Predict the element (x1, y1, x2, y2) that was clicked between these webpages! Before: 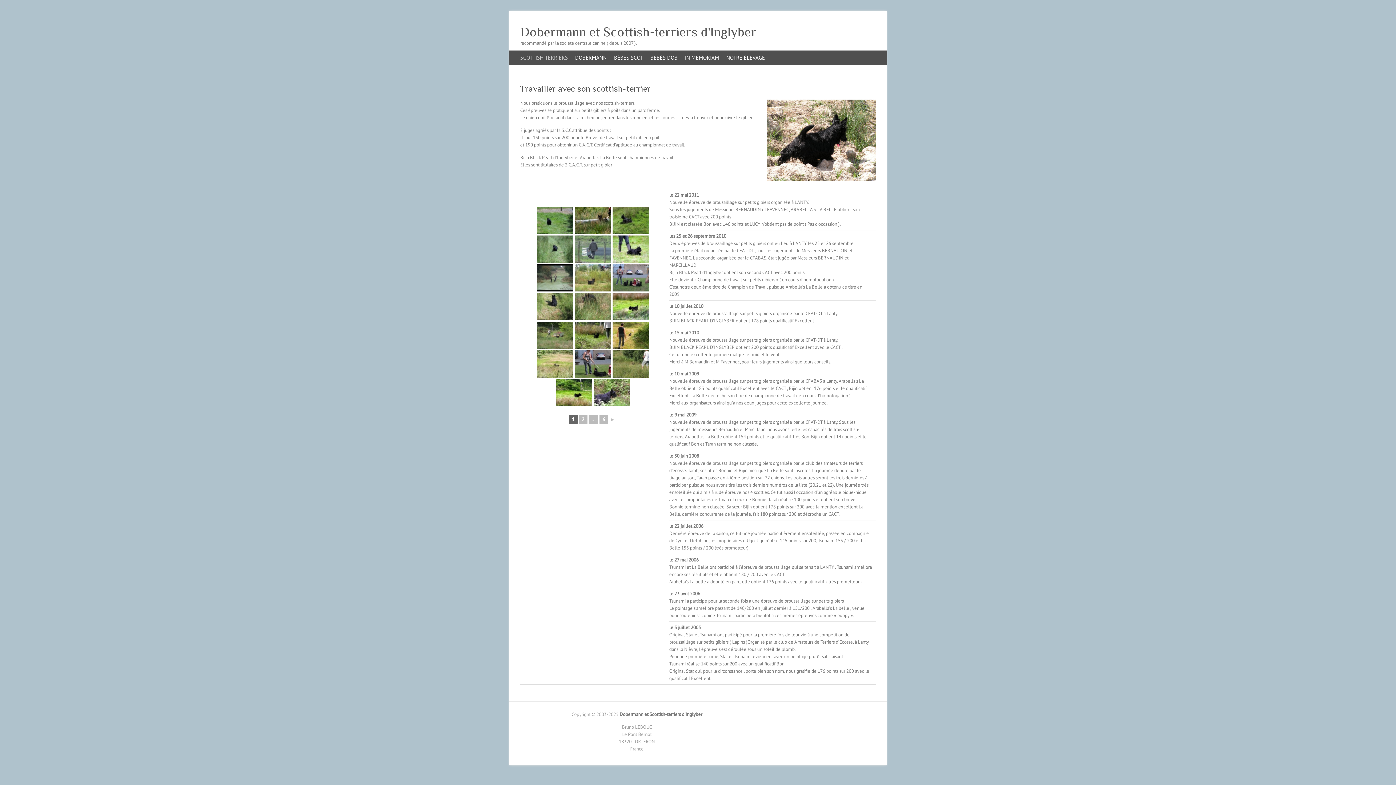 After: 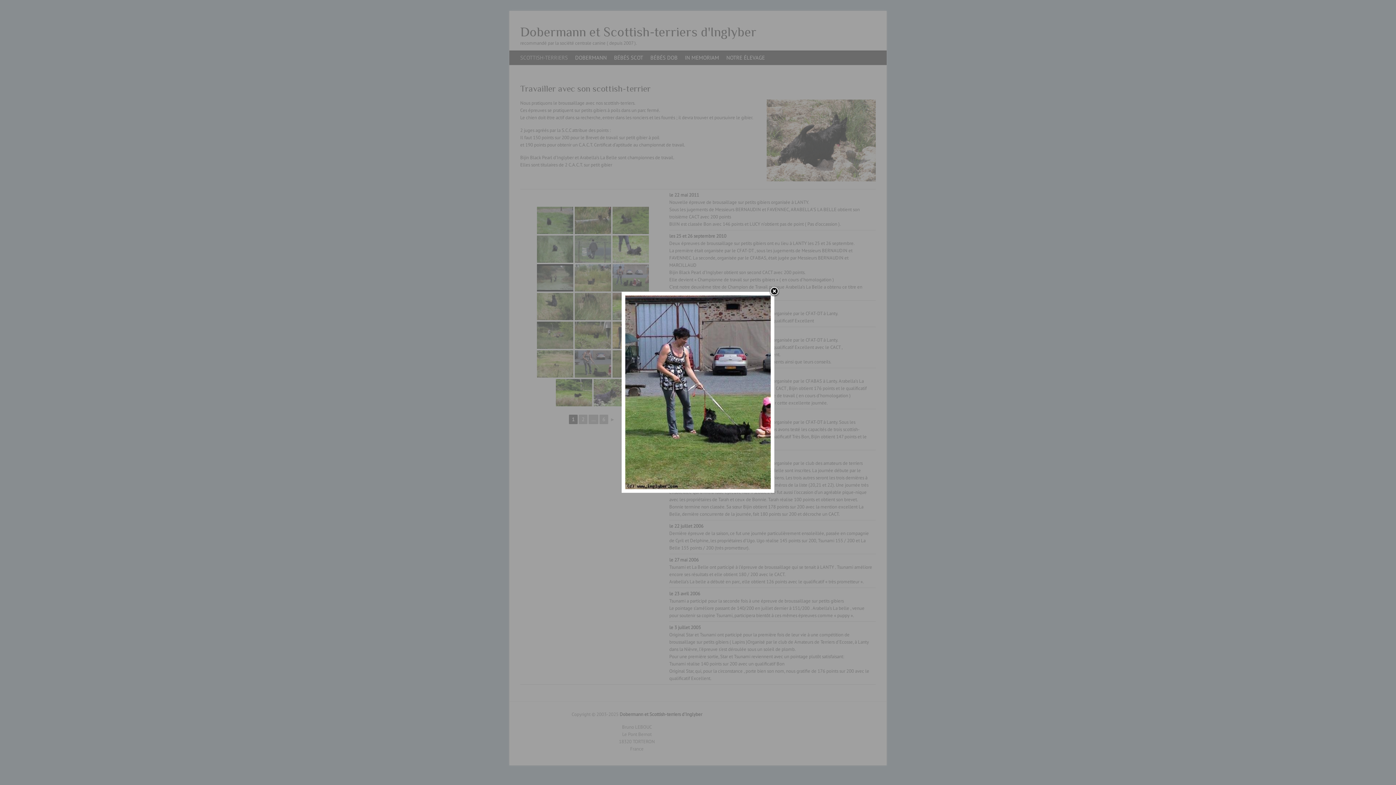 Action: bbox: (574, 350, 611, 377)